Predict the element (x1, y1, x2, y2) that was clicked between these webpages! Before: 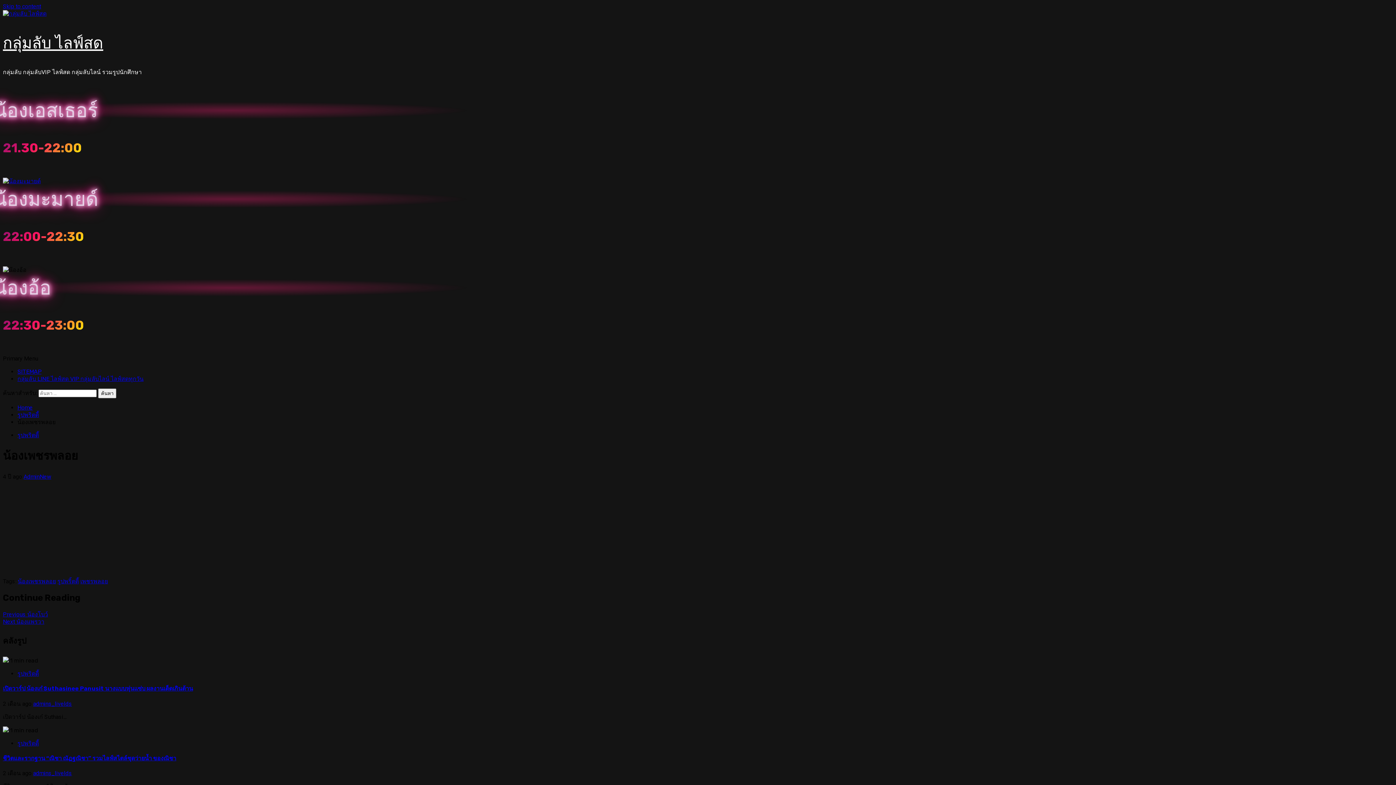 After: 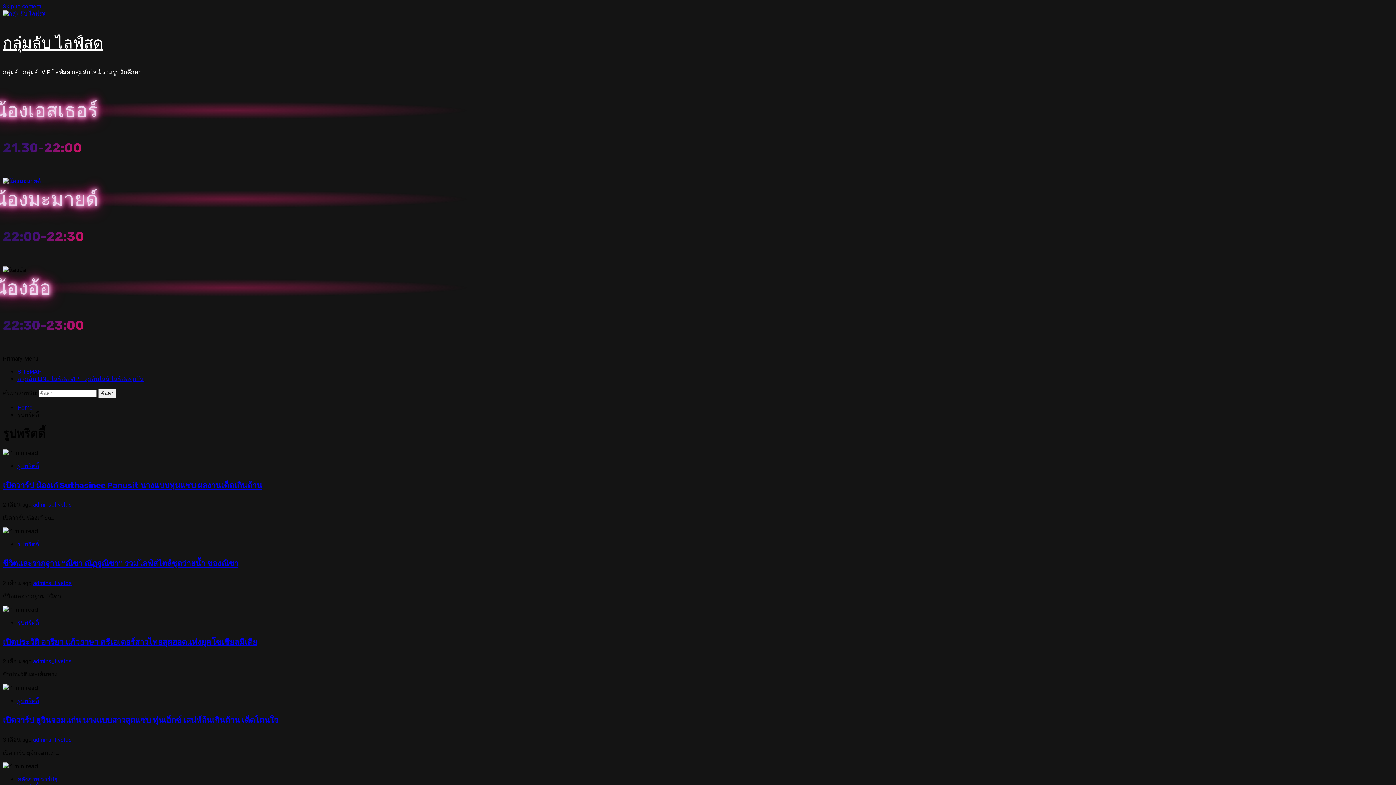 Action: bbox: (17, 670, 38, 677) label: รูปพริตตี้